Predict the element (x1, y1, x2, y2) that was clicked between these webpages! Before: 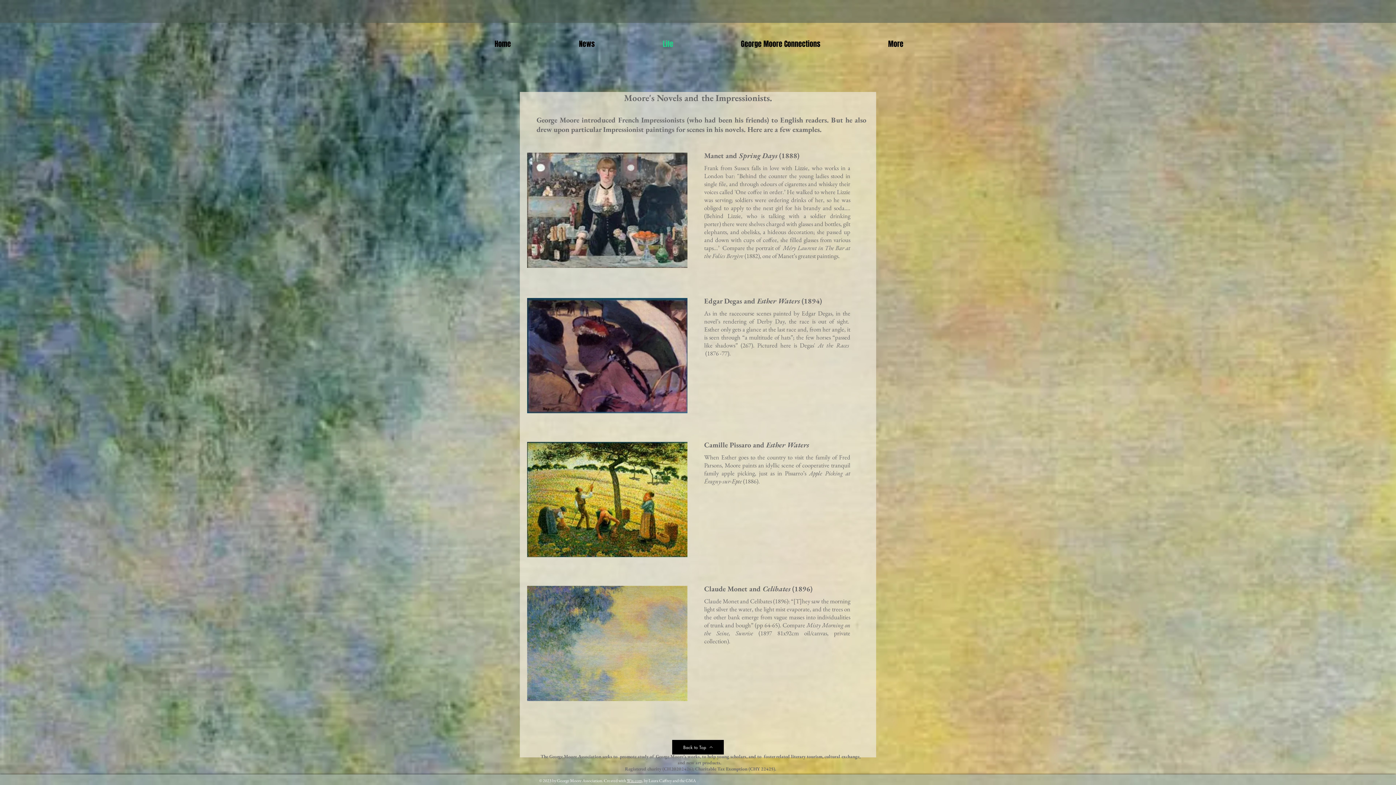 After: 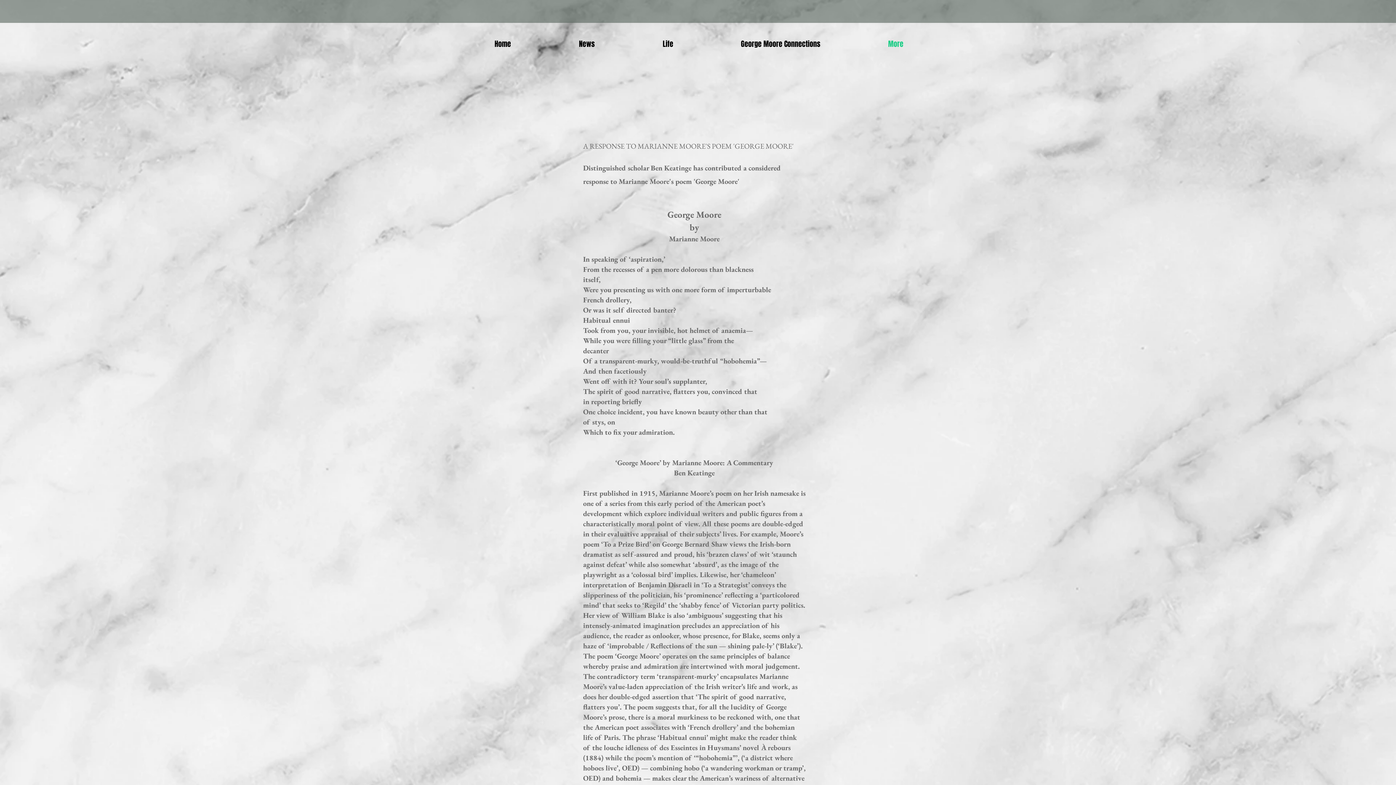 Action: bbox: (854, 20, 937, 67) label: More